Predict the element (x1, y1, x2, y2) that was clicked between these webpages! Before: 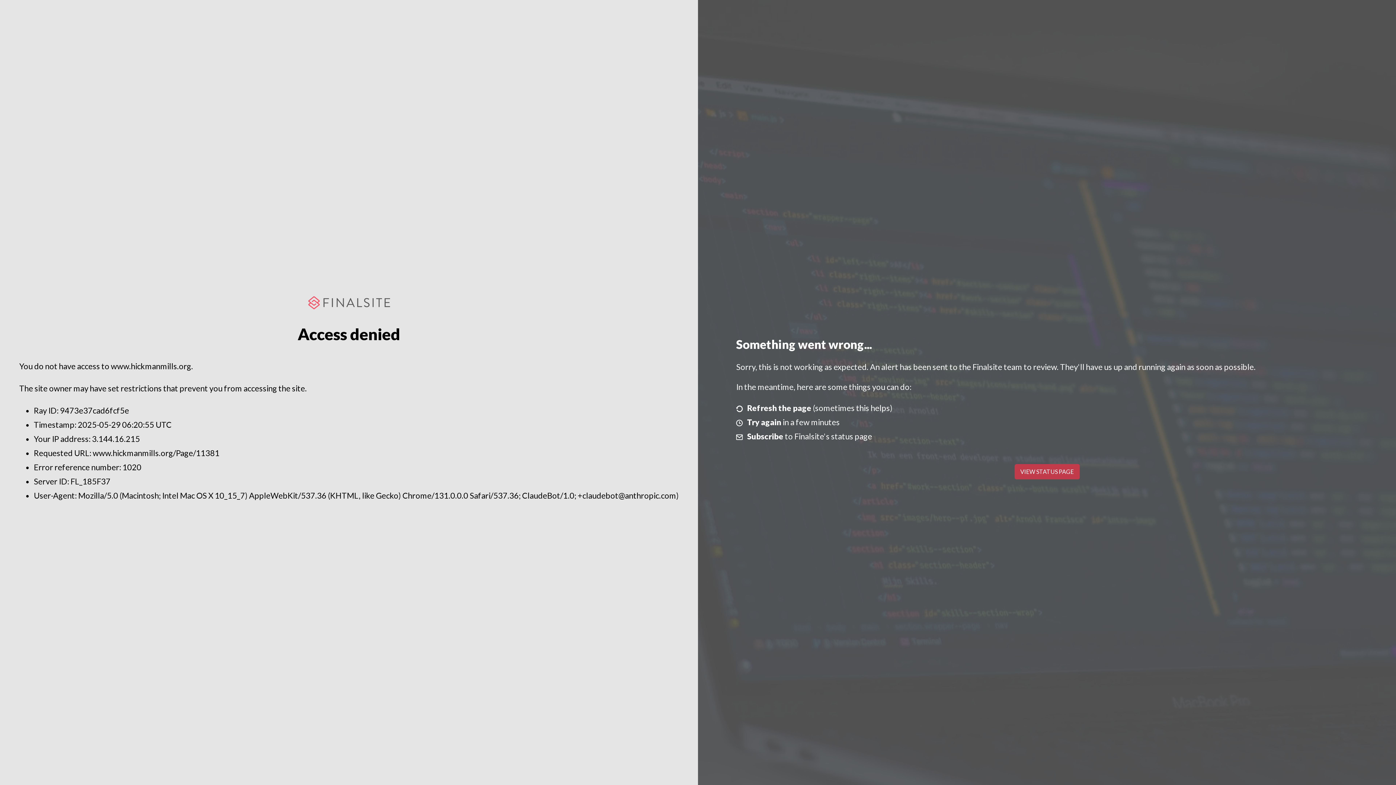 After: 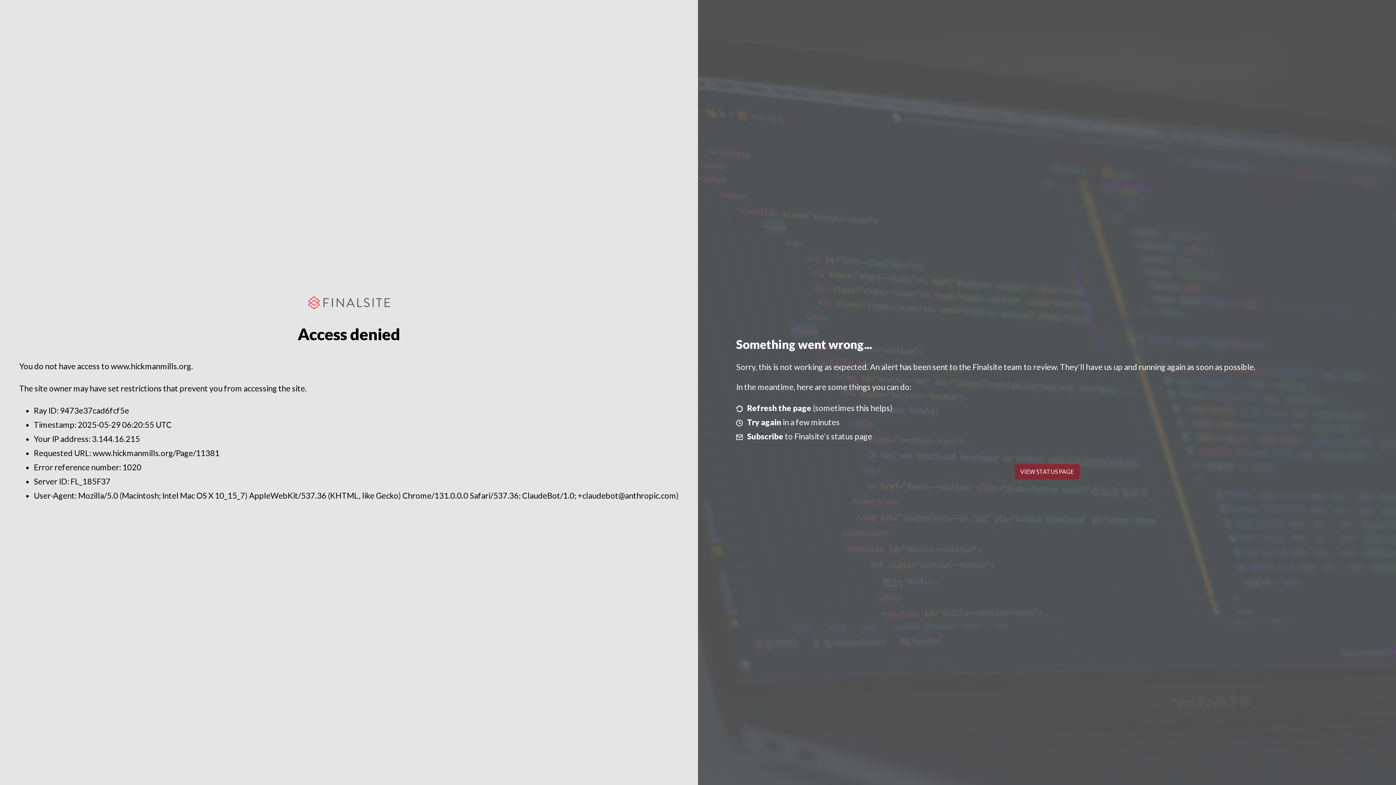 Action: label: VIEW STATUS PAGE bbox: (1014, 464, 1079, 479)